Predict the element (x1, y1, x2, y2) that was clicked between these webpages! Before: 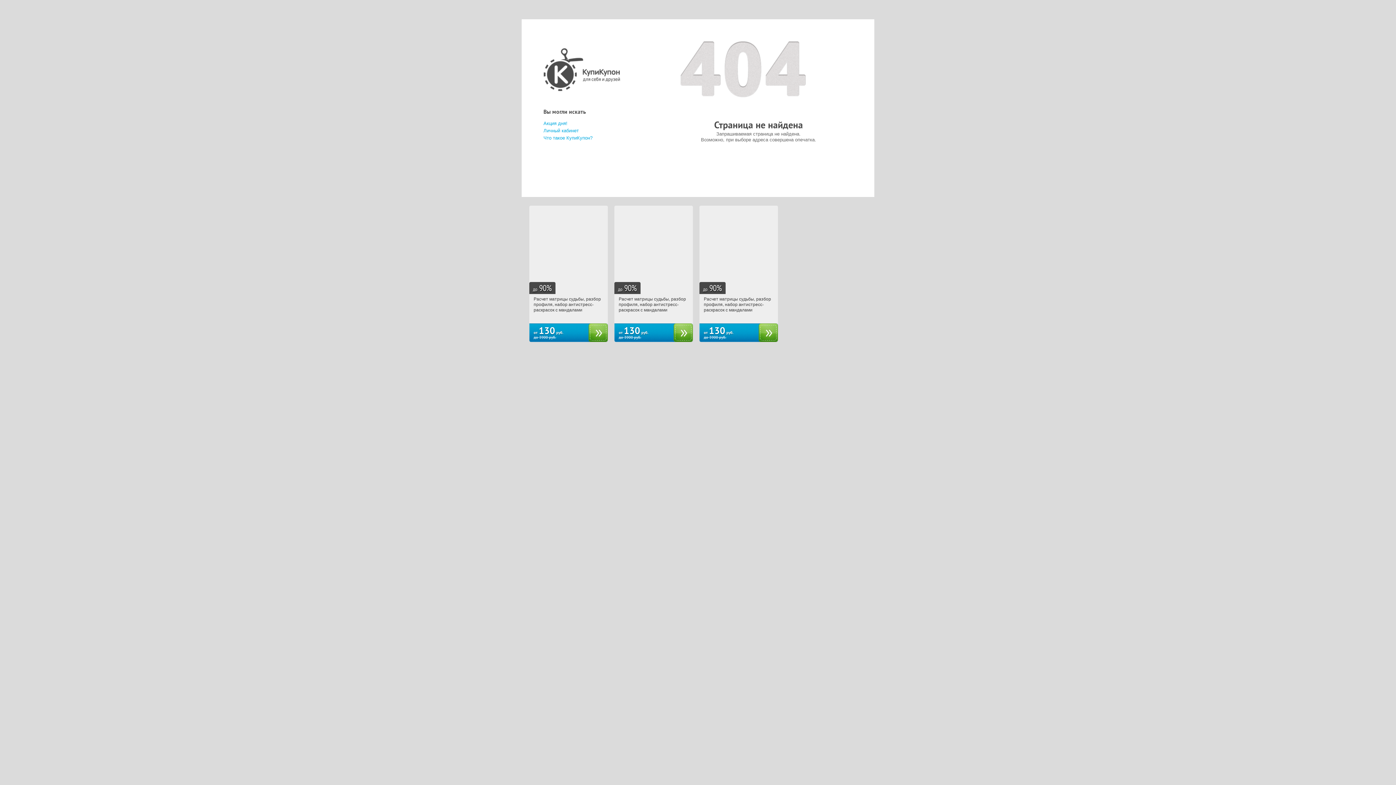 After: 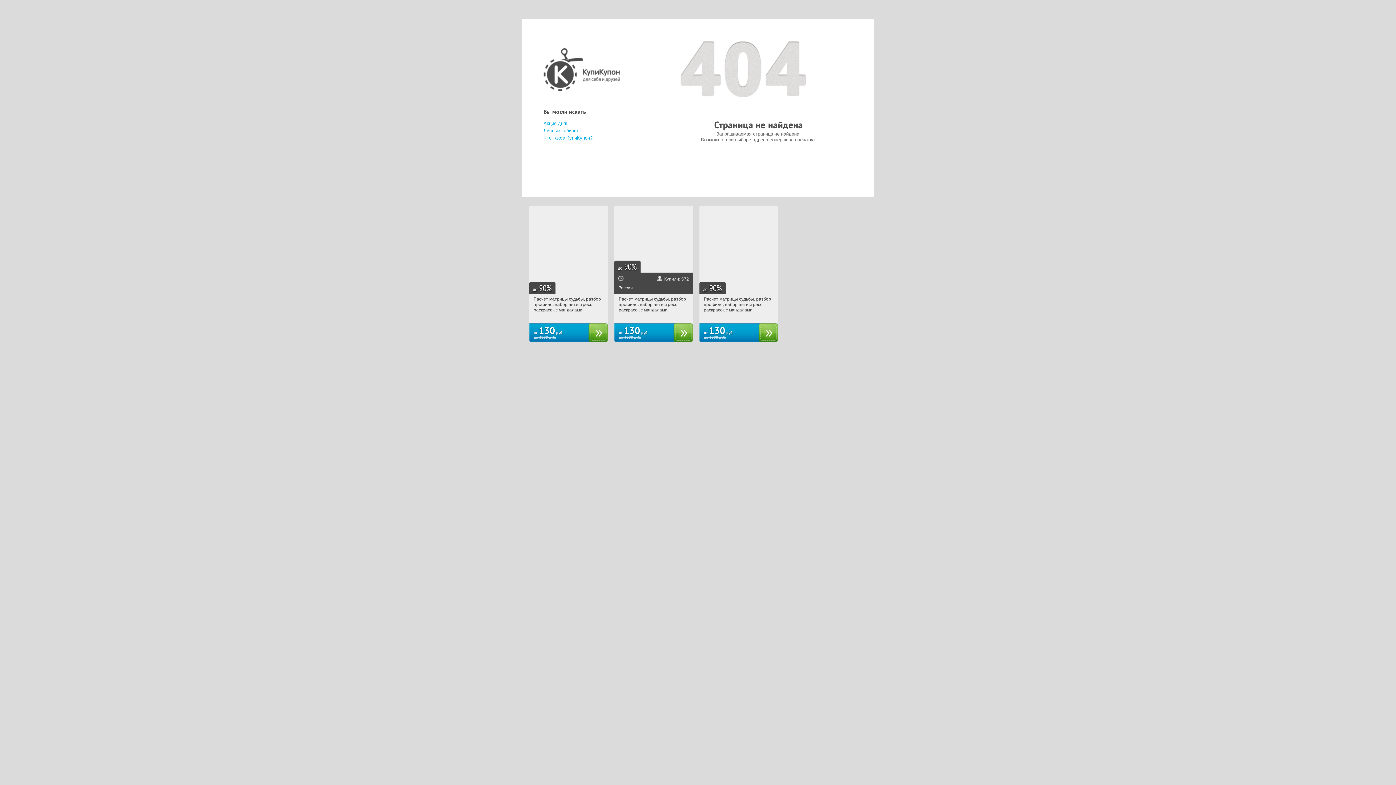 Action: label: до
90
%
Купили: 572
Россия

Расчет матрицы судьбы, разбор профиля, набор антистресс-раскрасок с мандалами

от 130 руб.
до 3900 руб.
ПОДРОБНЕЕ bbox: (614, 205, 693, 342)